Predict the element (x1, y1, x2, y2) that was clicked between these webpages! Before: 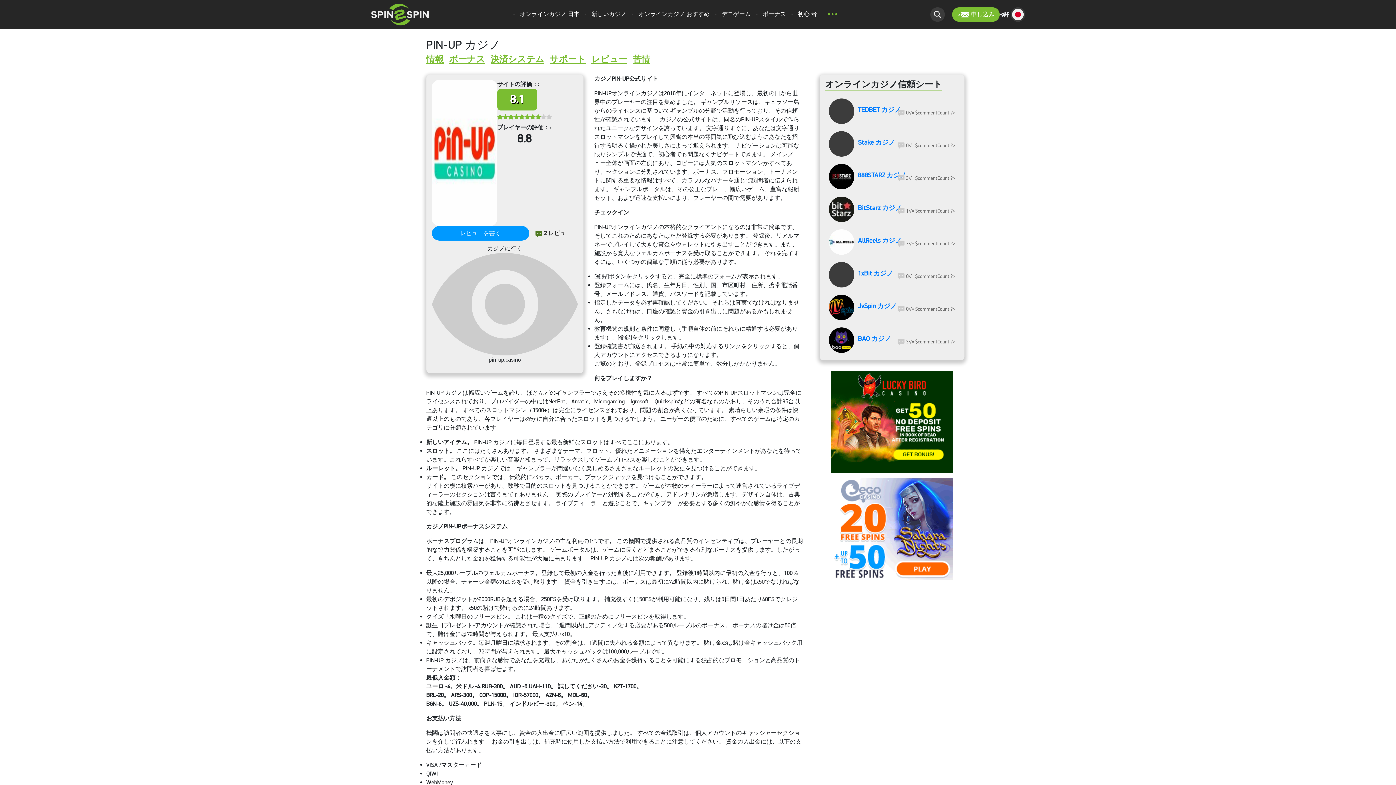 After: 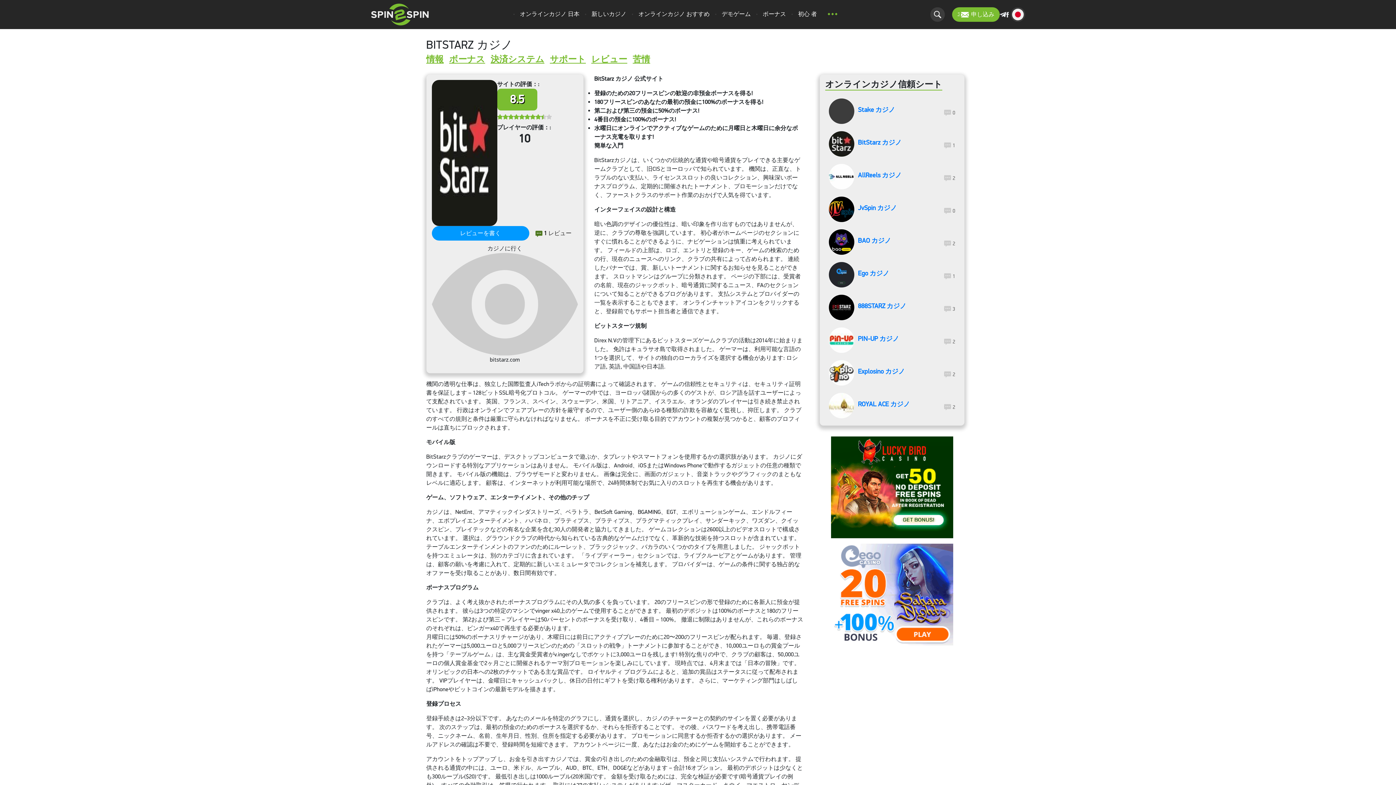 Action: bbox: (858, 204, 901, 211) label: BitStarz カジノ